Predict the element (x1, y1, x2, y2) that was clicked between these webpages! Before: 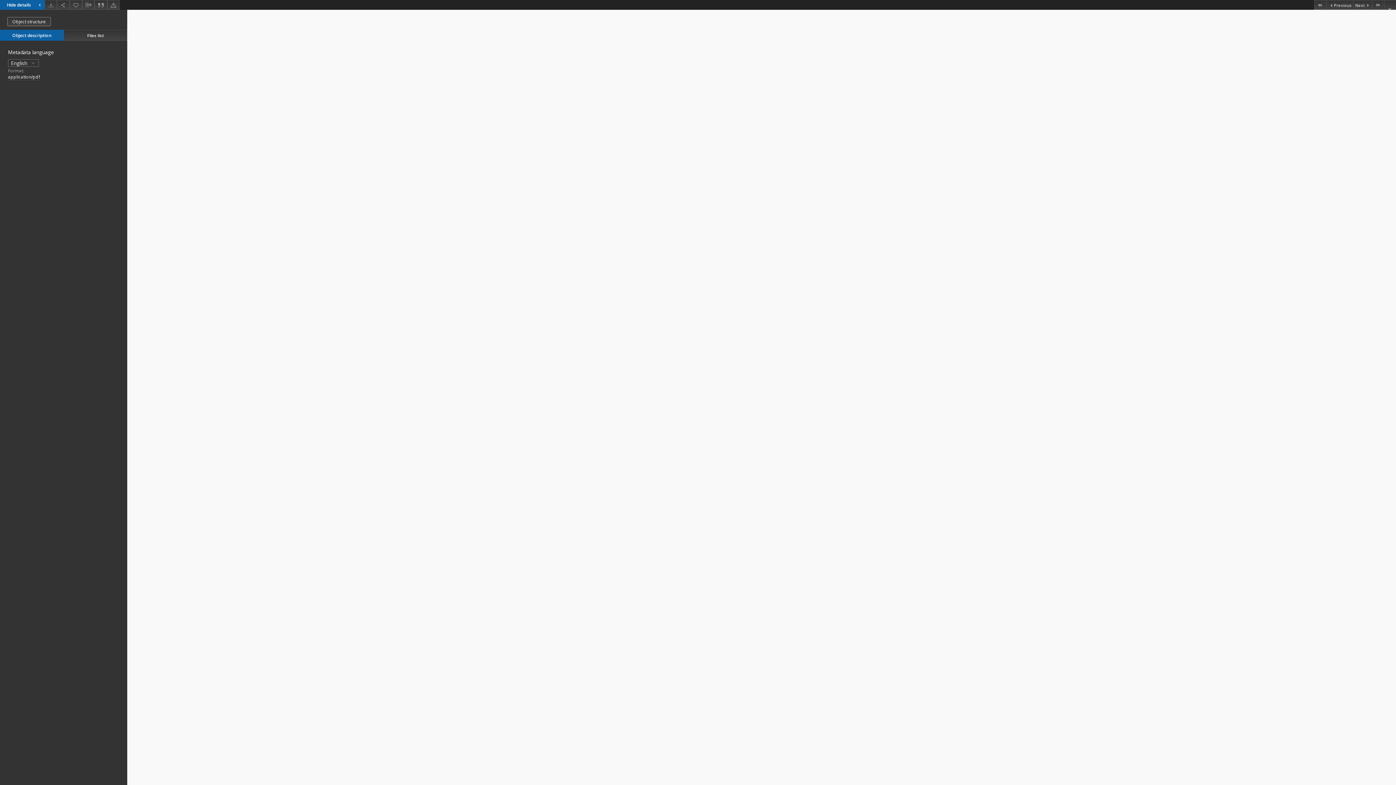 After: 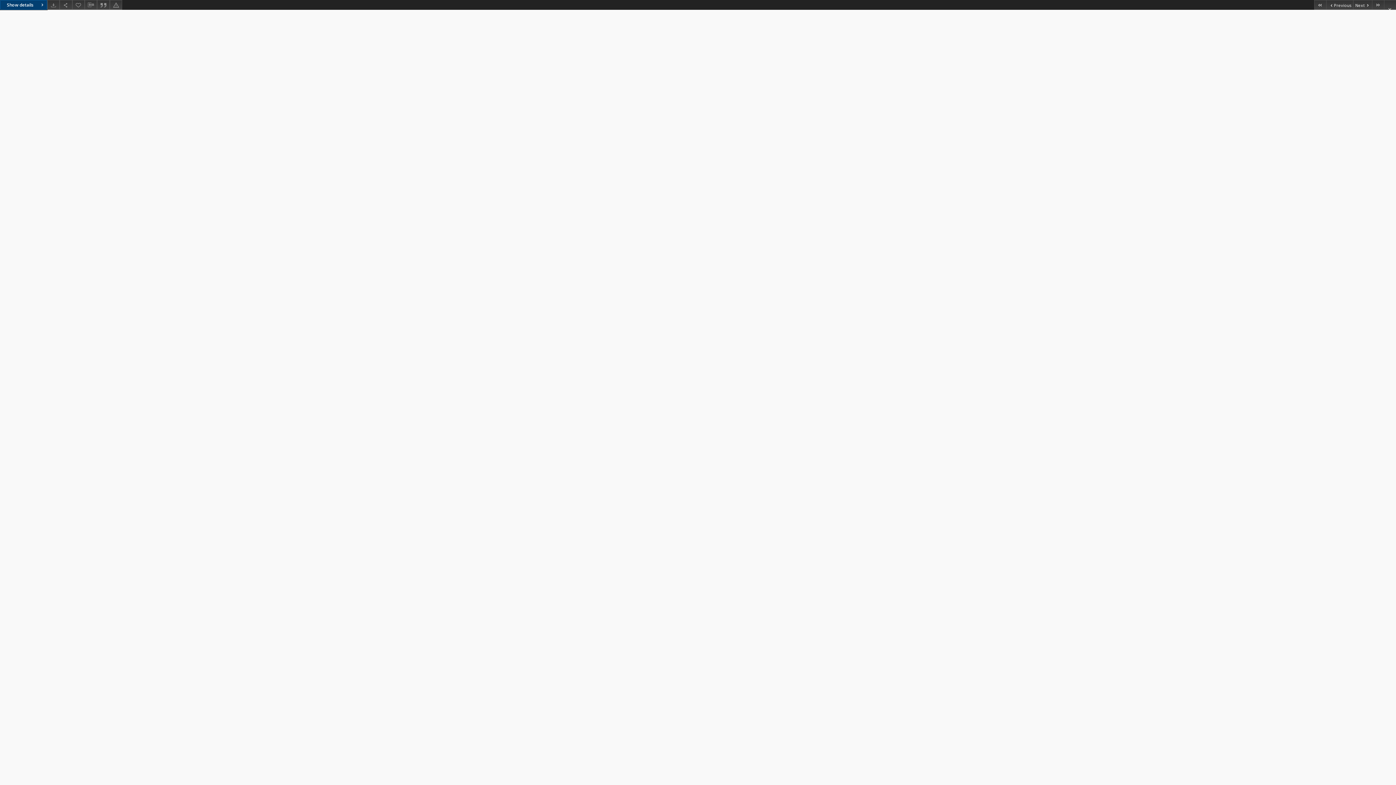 Action: bbox: (0, 0, 44, 9) label: Hide details